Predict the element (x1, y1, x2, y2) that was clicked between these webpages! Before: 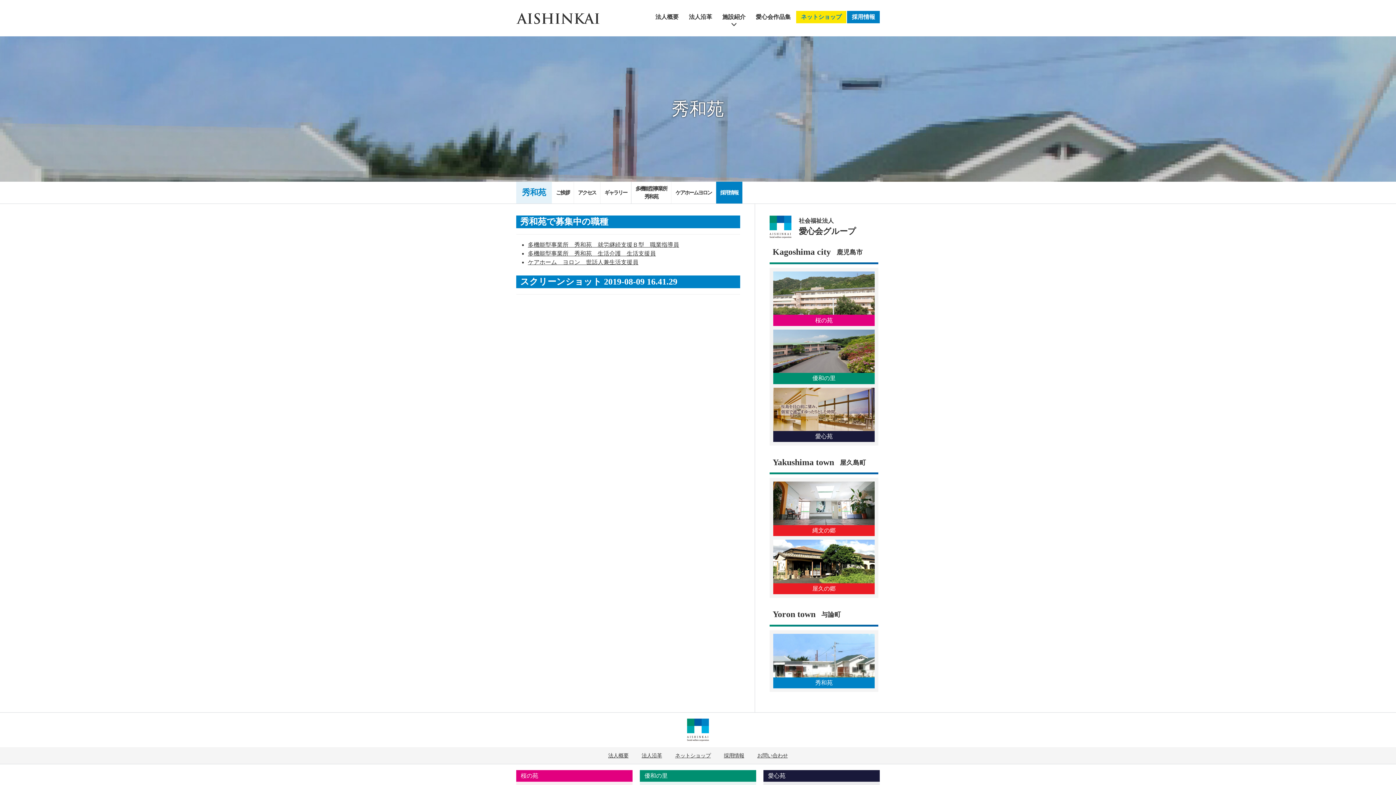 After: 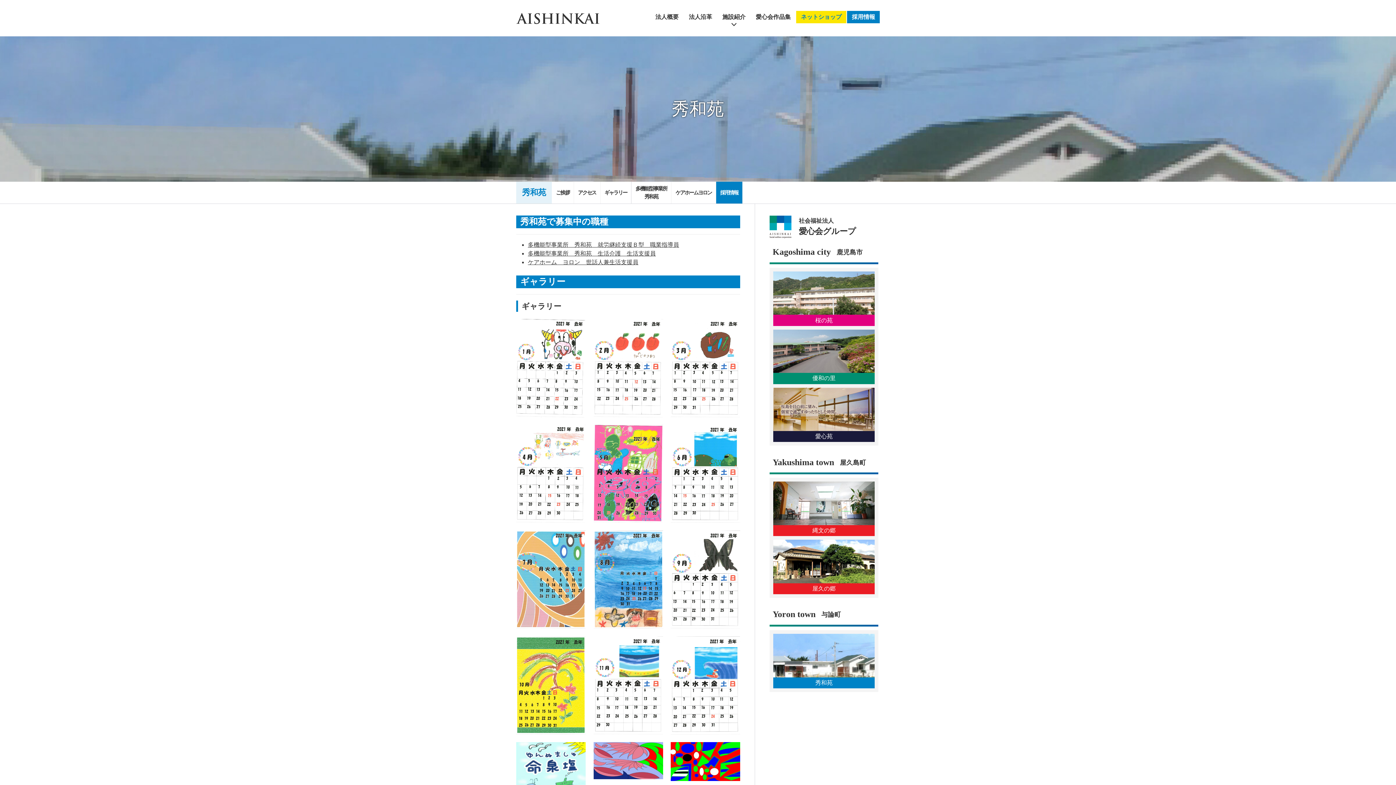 Action: label: ギャラリー bbox: (600, 181, 631, 203)